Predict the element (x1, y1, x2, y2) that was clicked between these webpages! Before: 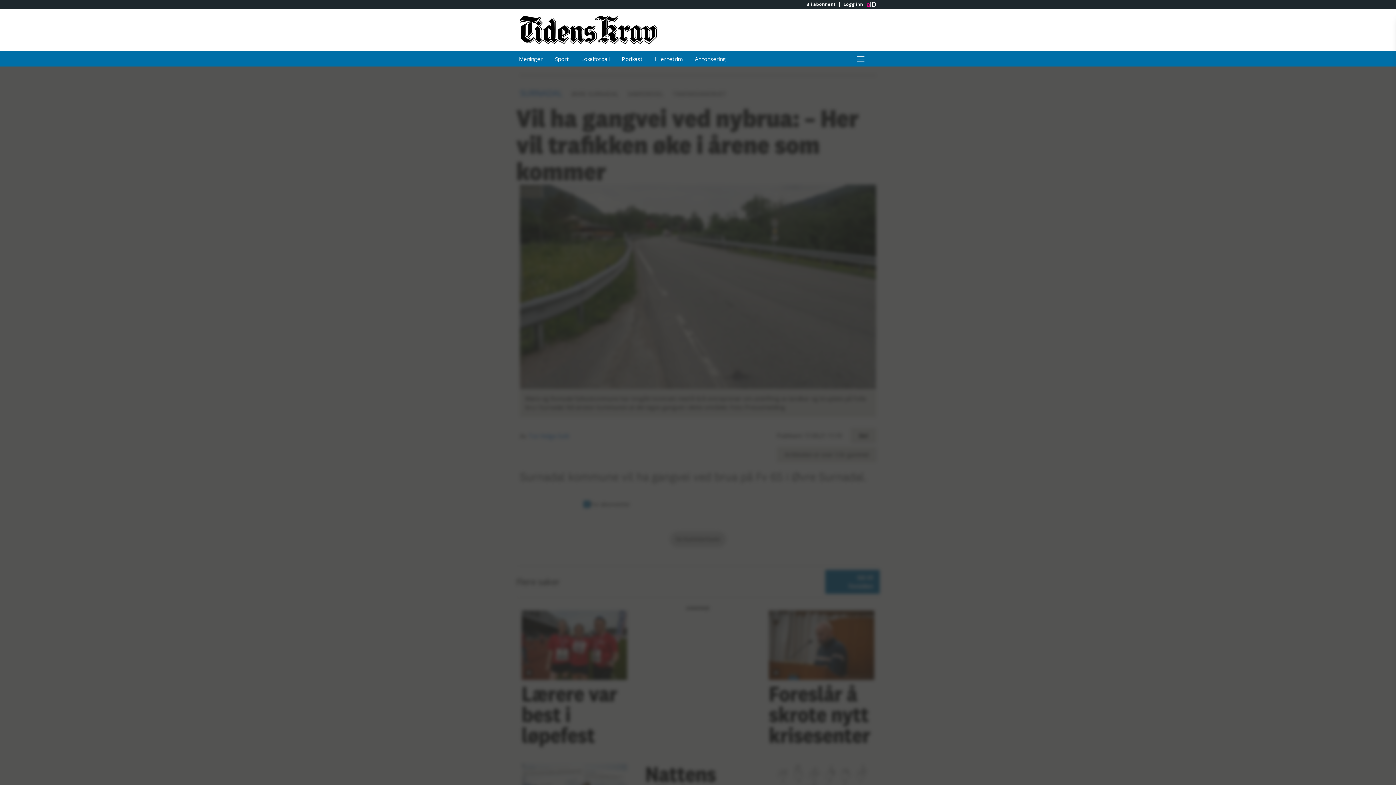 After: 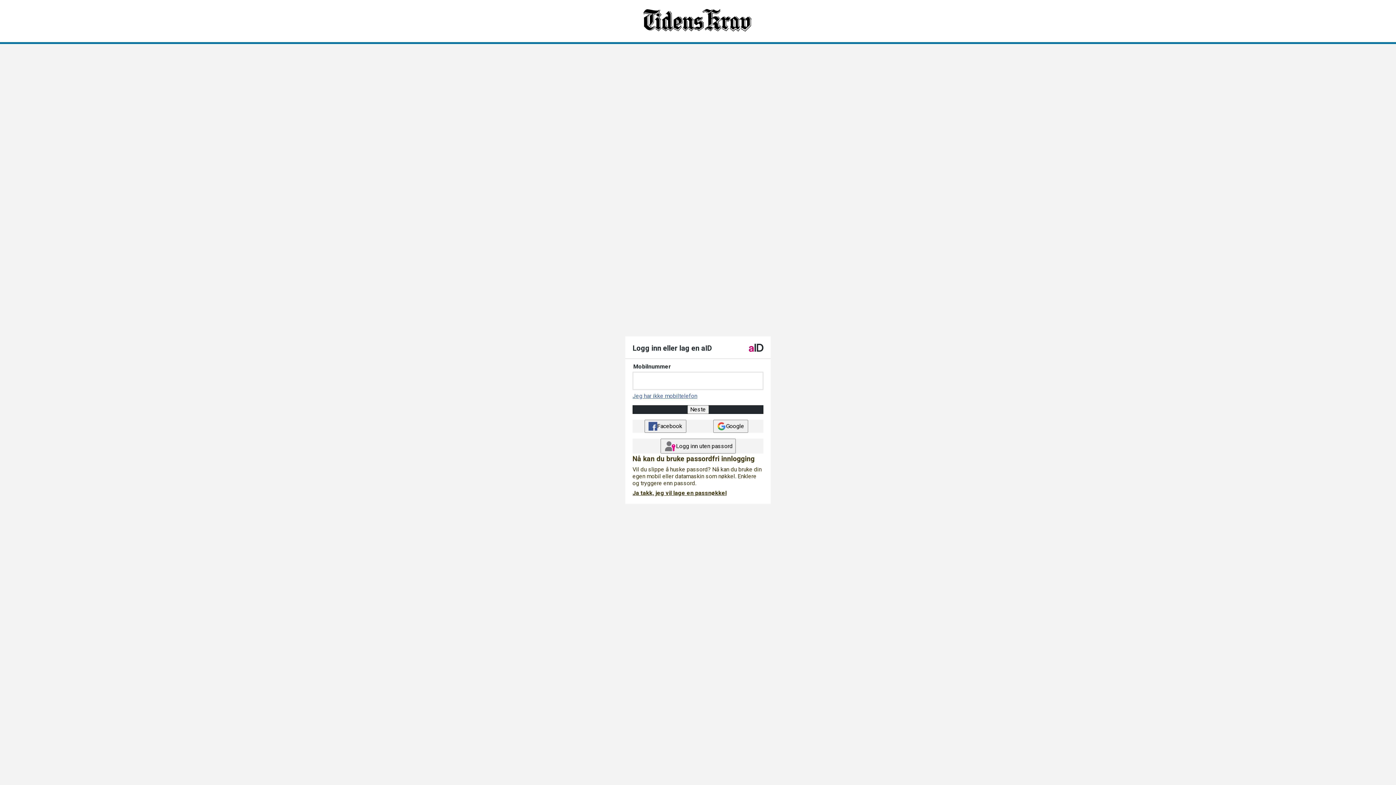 Action: bbox: (839, 1, 866, 6) label: Logg inn